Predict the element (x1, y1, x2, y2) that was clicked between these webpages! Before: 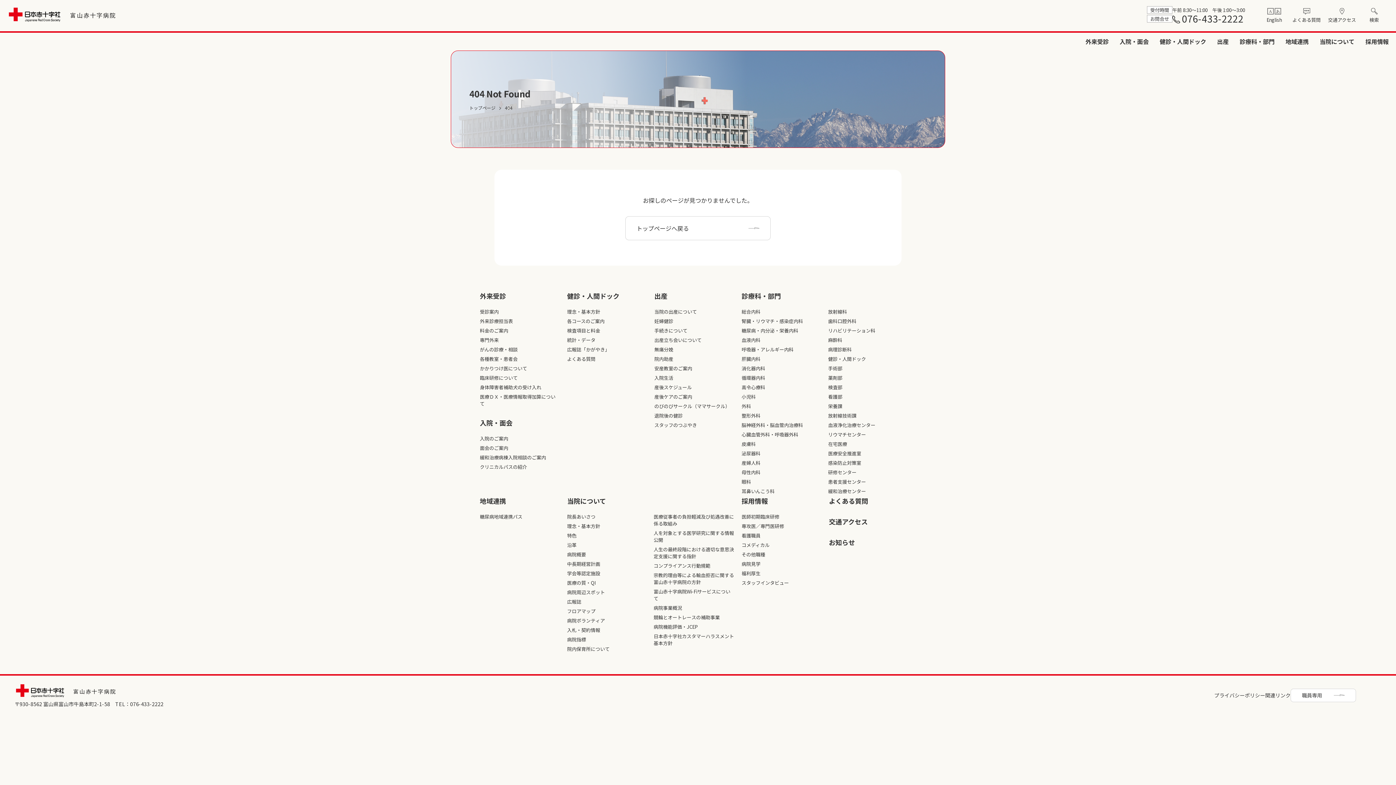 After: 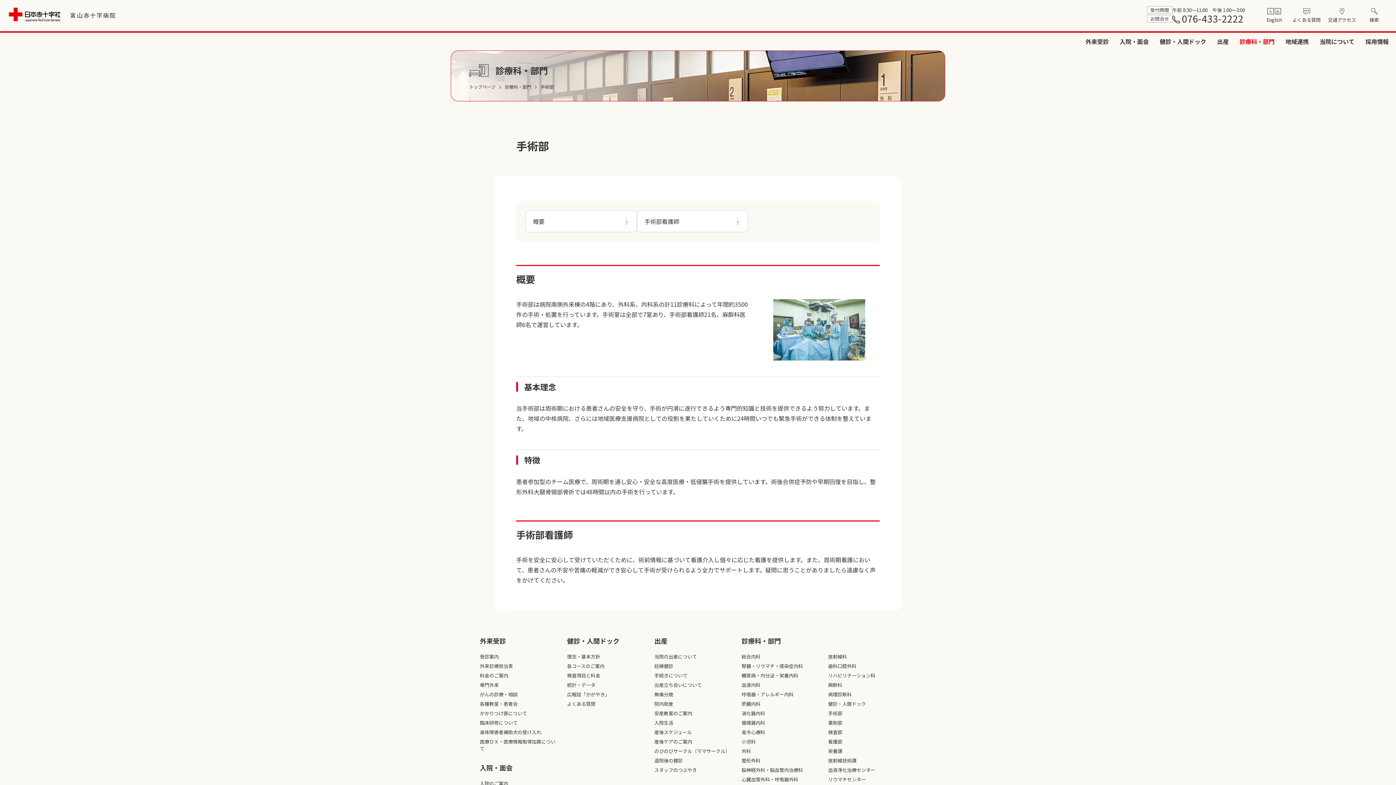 Action: label: 手術部 bbox: (828, 365, 909, 372)